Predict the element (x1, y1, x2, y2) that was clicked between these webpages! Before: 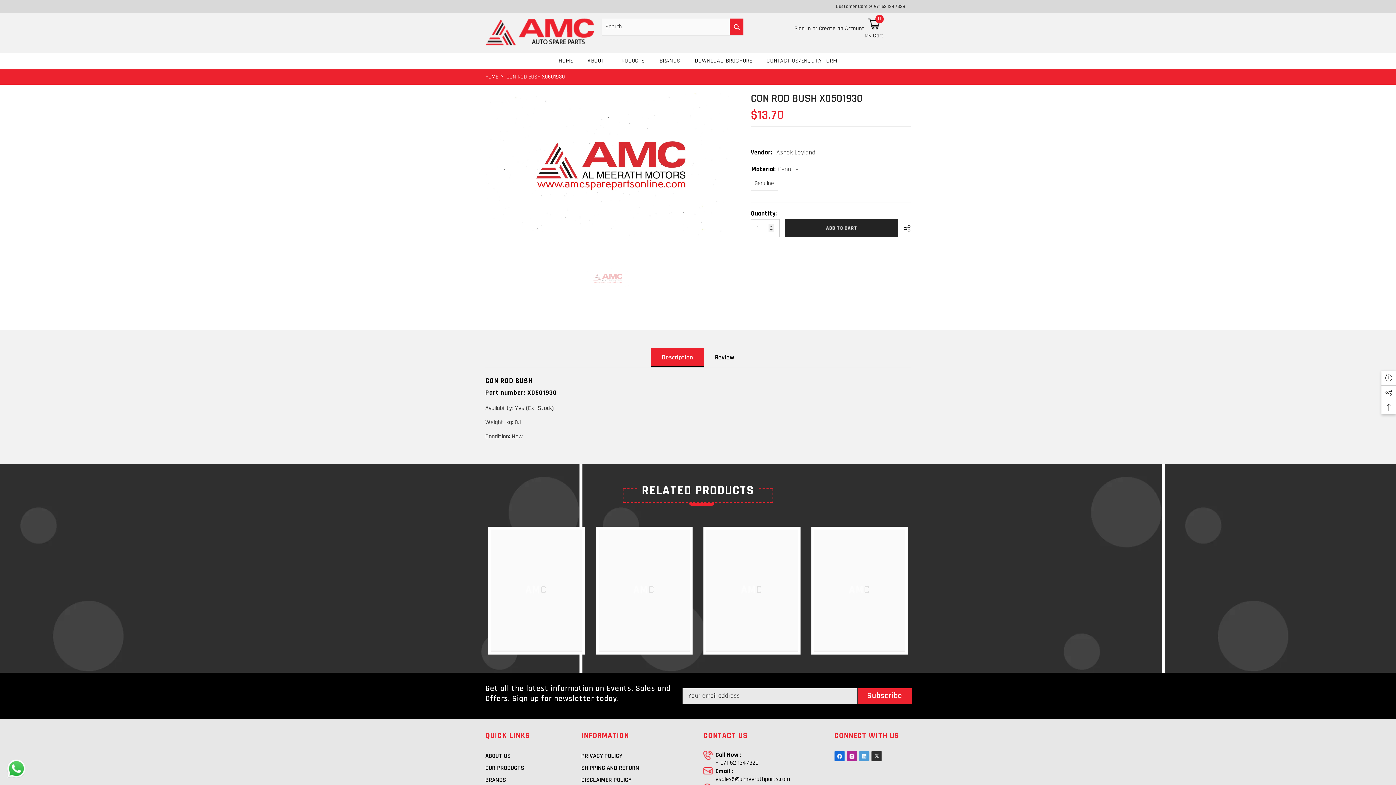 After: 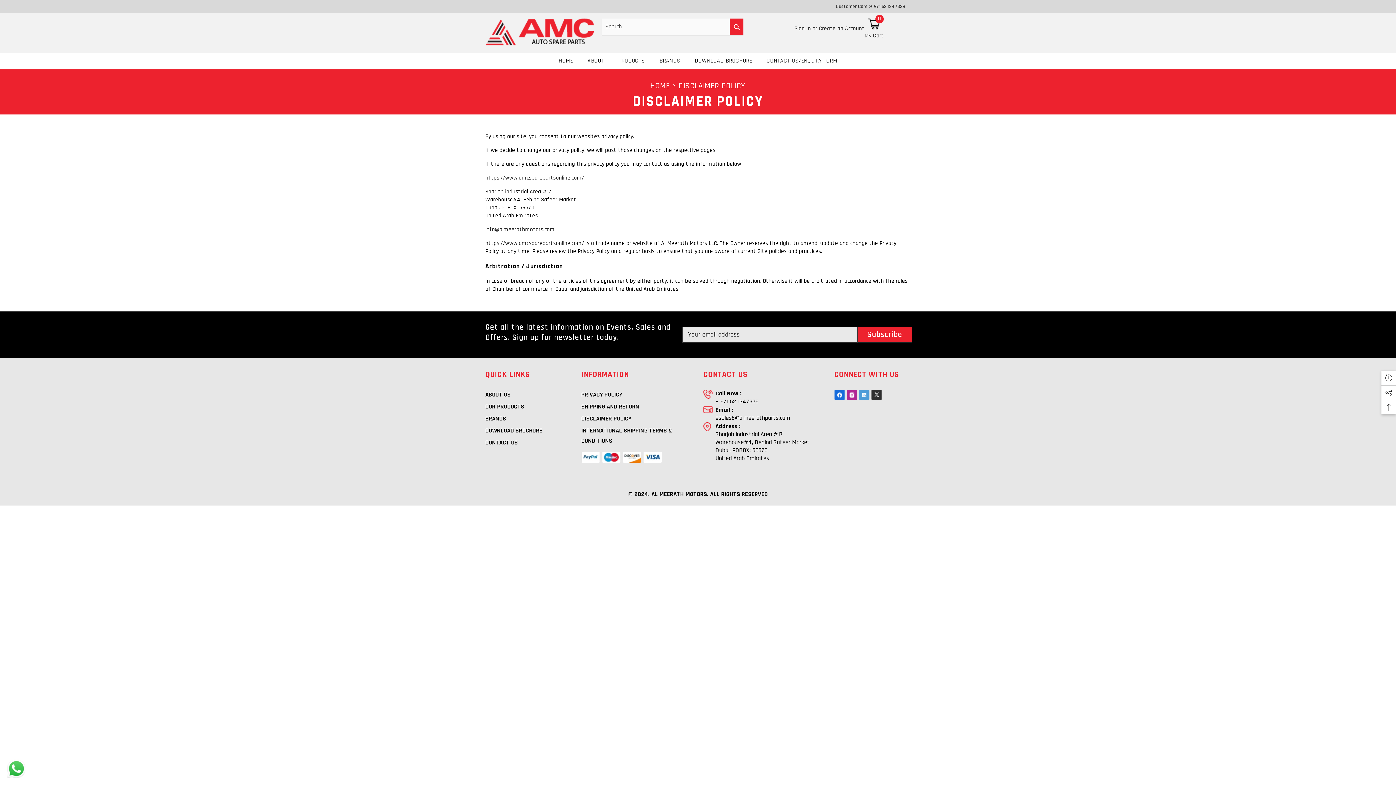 Action: bbox: (581, 775, 631, 785) label: DISCLAIMER POLICY